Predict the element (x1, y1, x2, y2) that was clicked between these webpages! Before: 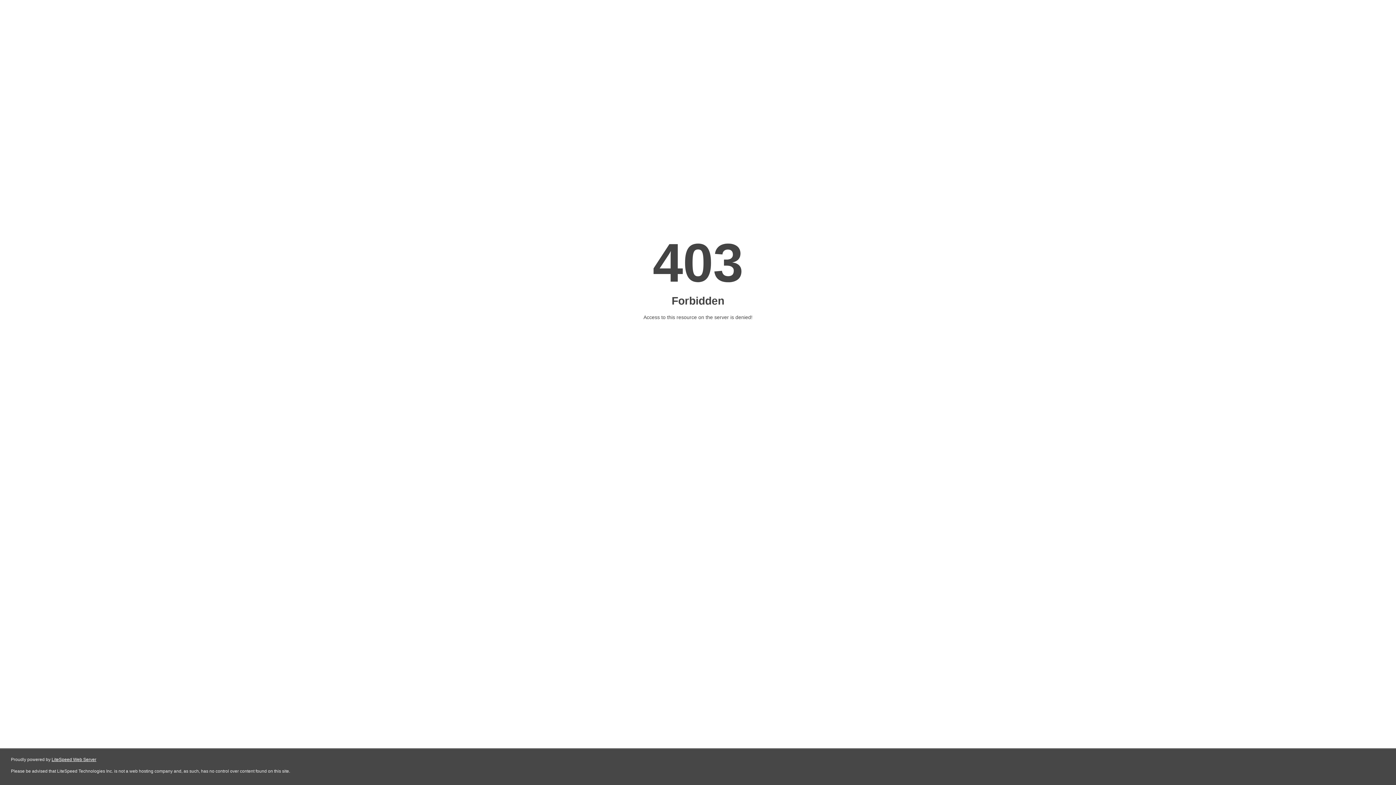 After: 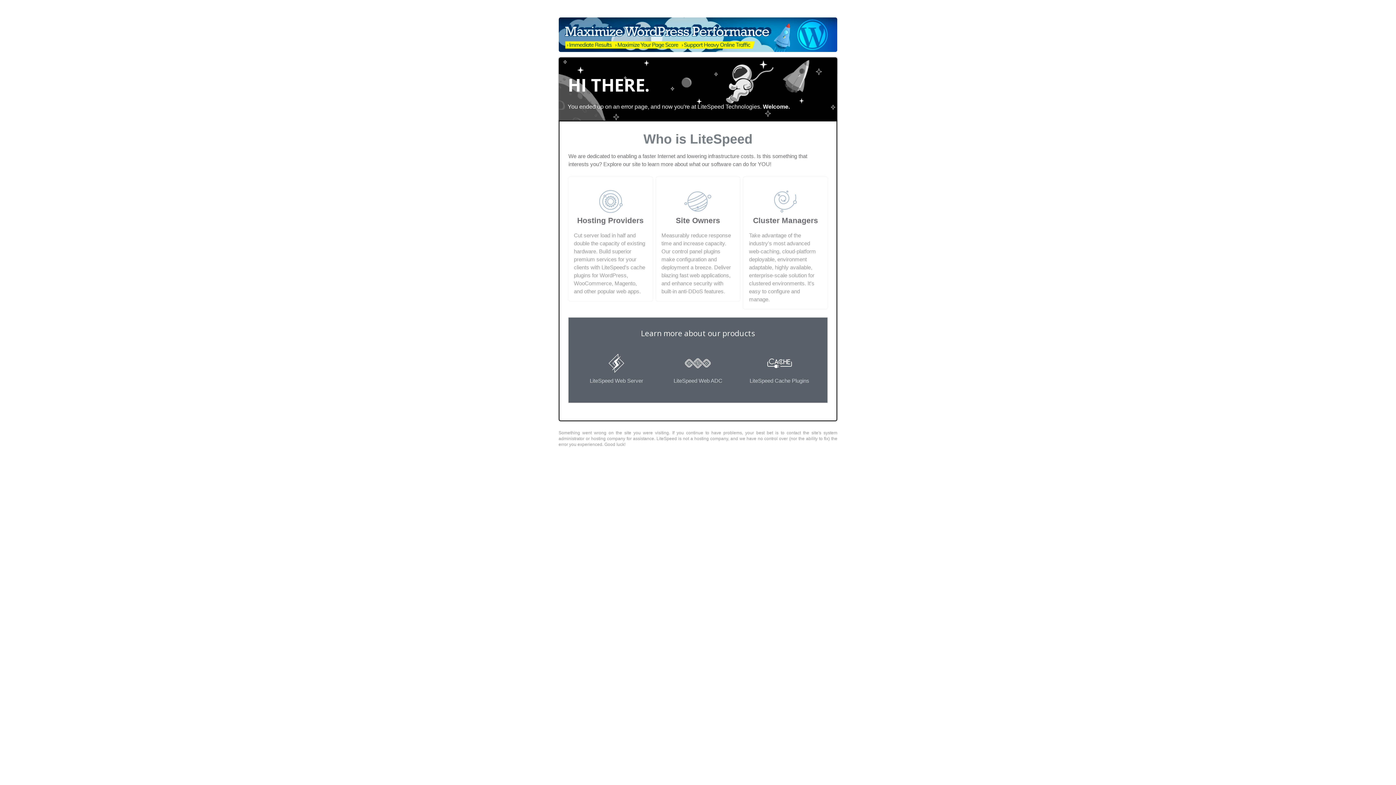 Action: bbox: (51, 757, 96, 762) label: LiteSpeed Web Server